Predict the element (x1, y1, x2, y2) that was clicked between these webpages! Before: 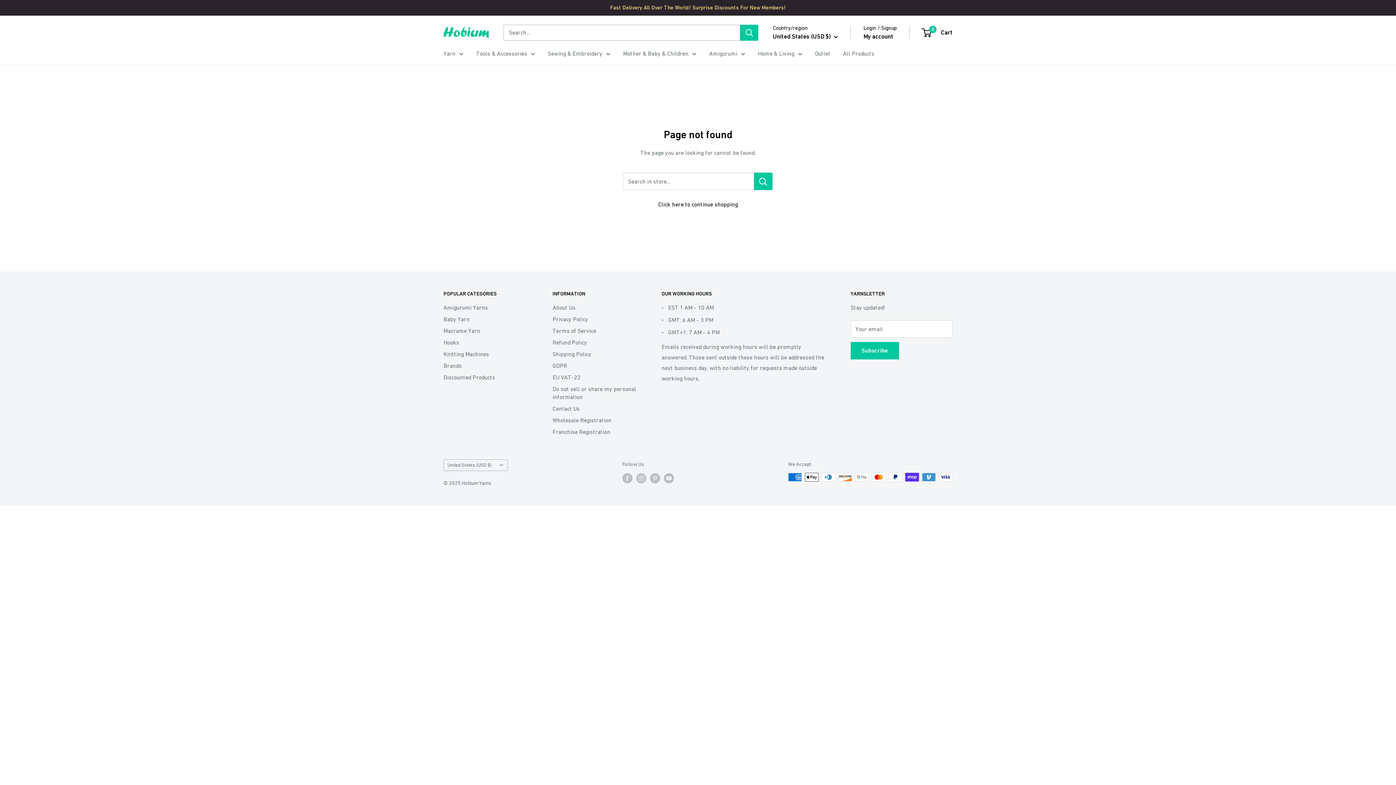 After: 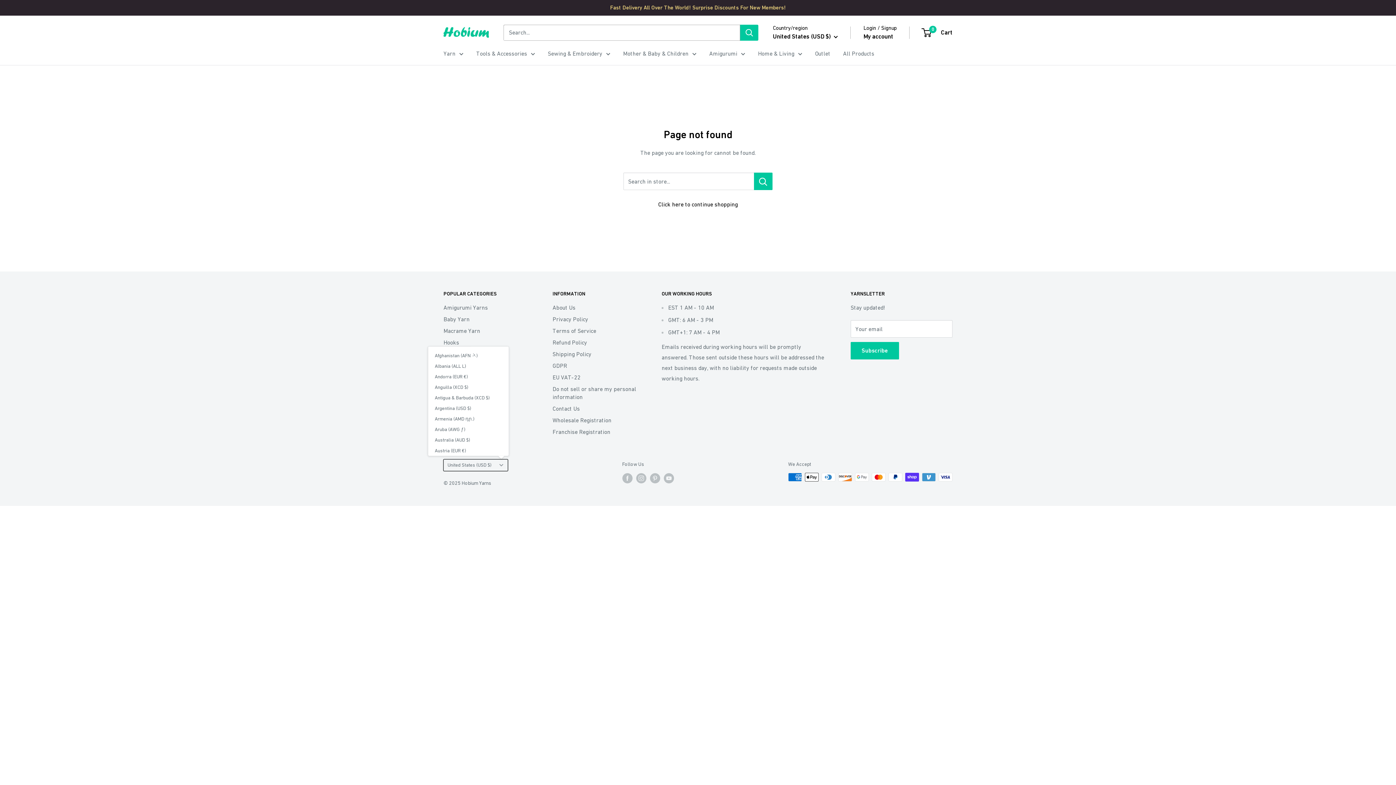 Action: bbox: (443, 459, 508, 471) label: United States (USD $)